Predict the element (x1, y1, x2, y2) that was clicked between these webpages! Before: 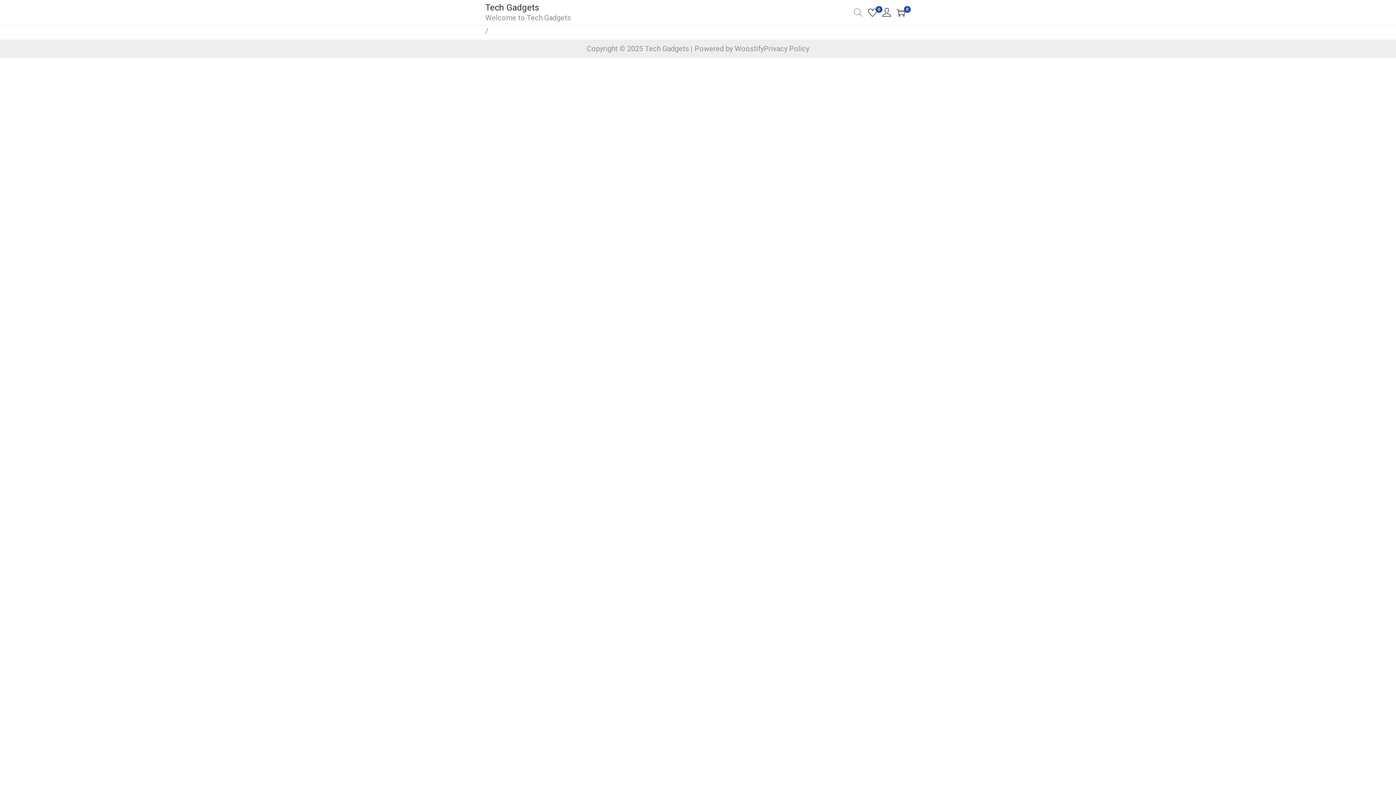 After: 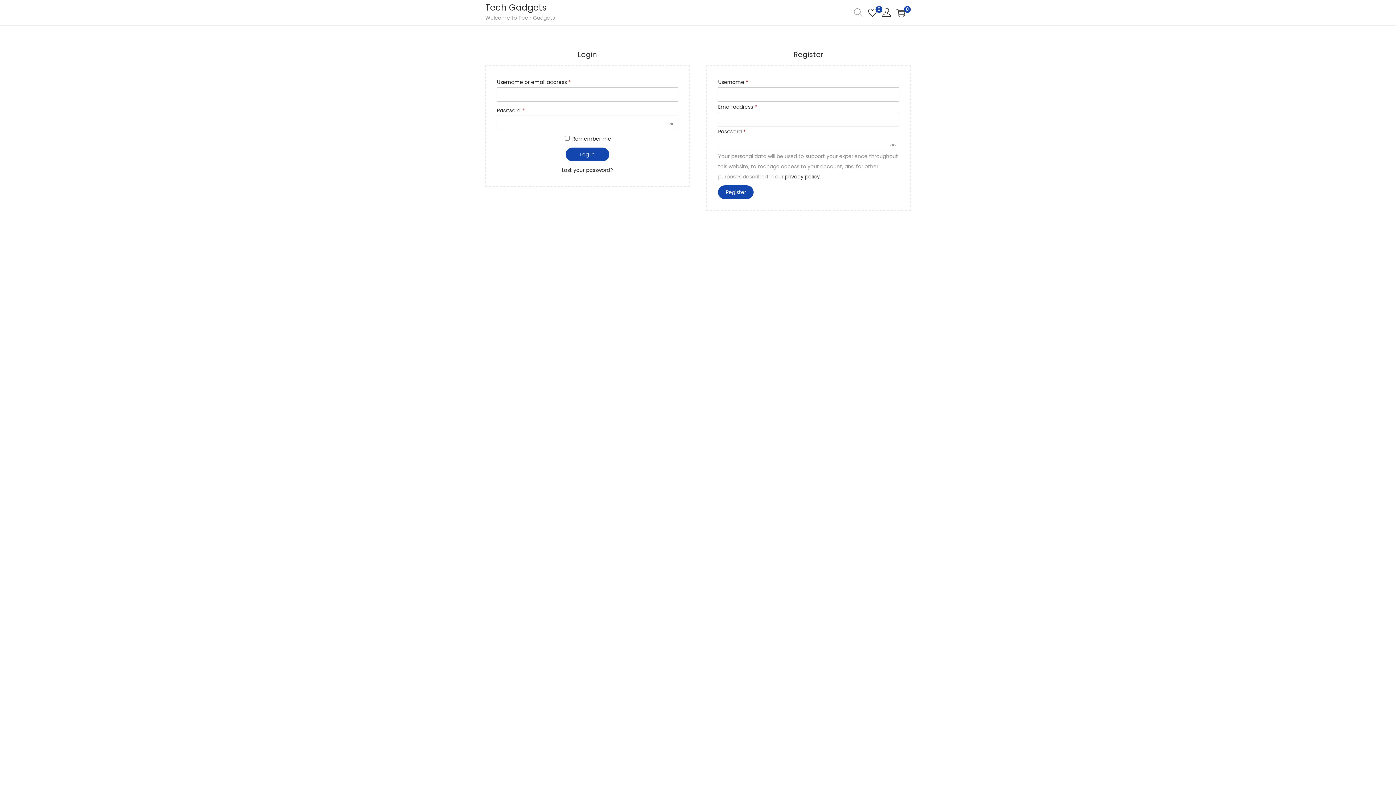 Action: bbox: (882, 5, 891, 20)